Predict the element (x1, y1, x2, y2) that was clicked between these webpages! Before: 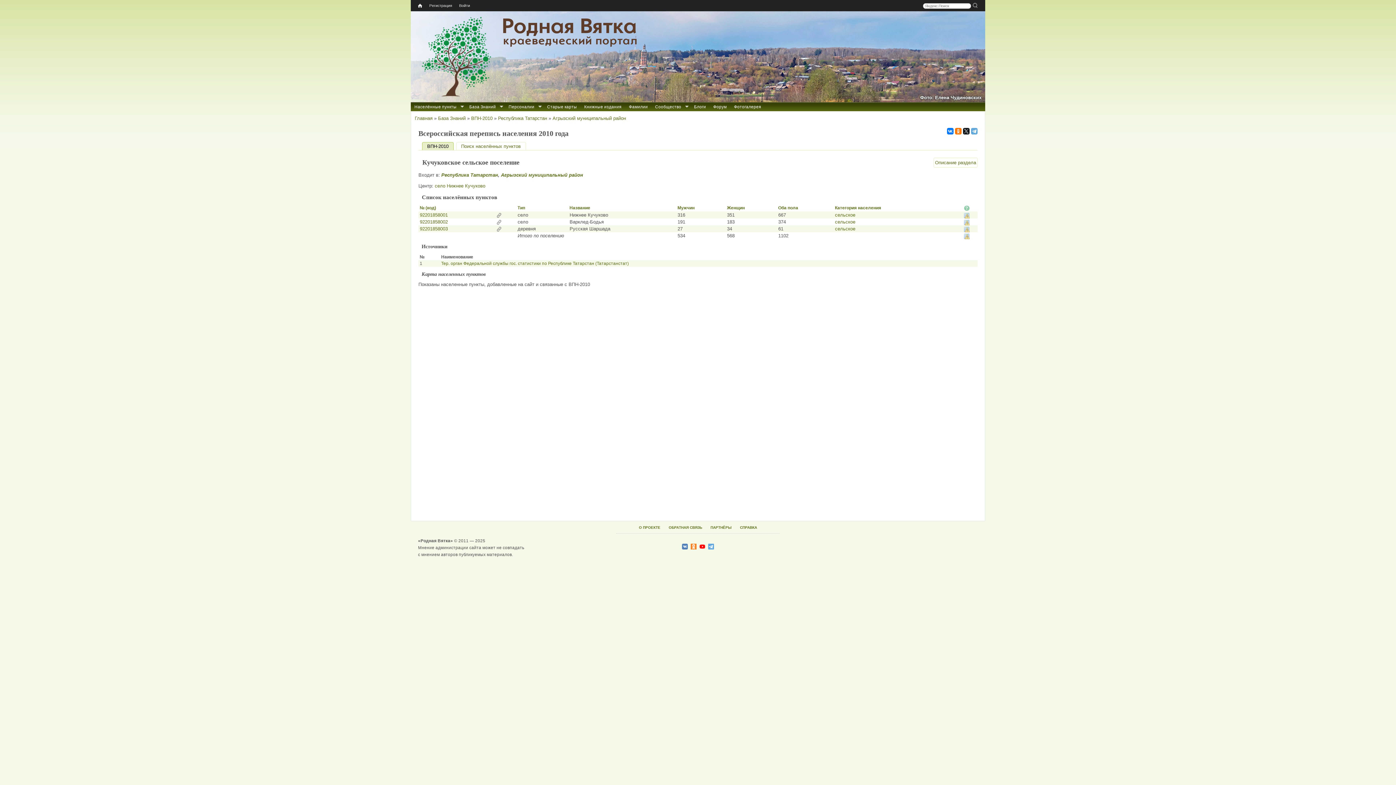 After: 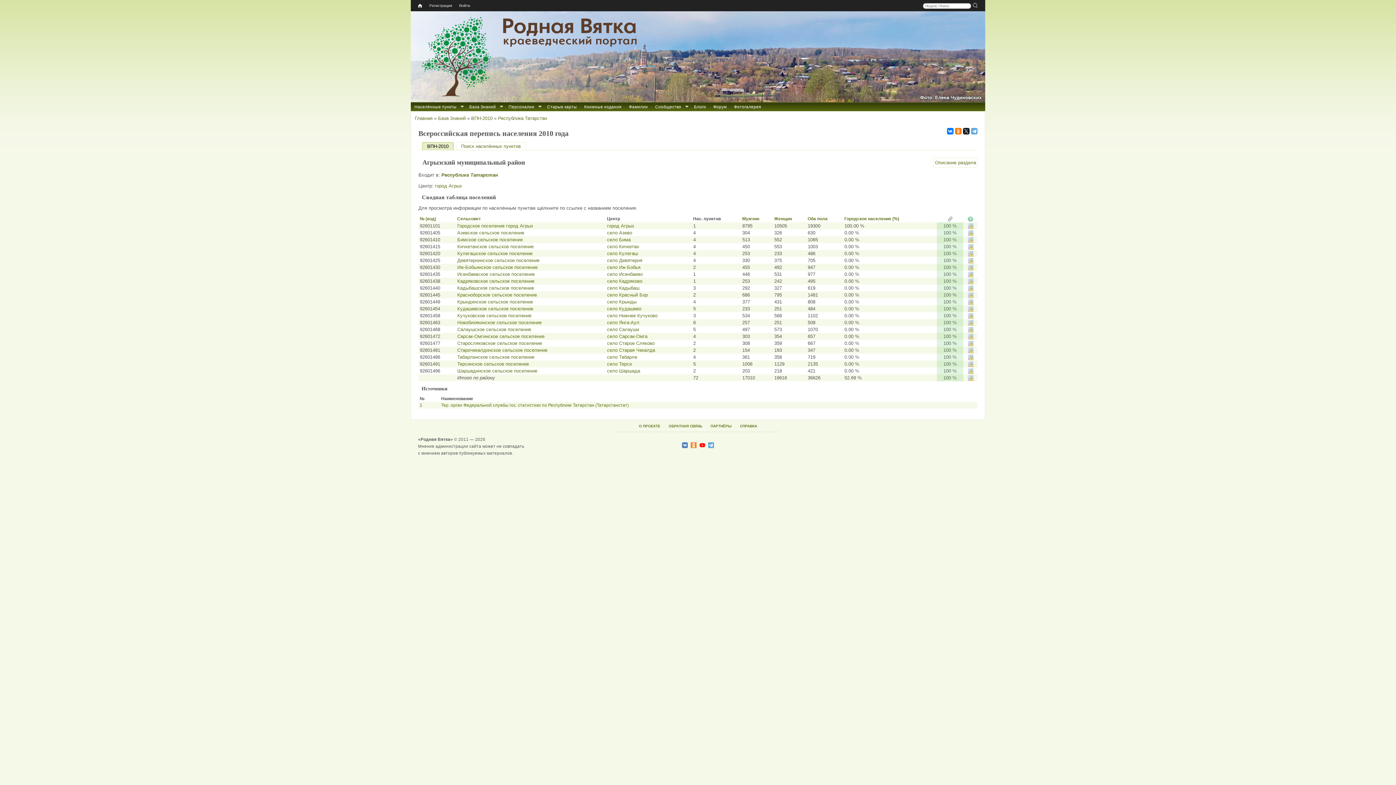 Action: bbox: (552, 115, 626, 121) label: Агрызский муниципальный район